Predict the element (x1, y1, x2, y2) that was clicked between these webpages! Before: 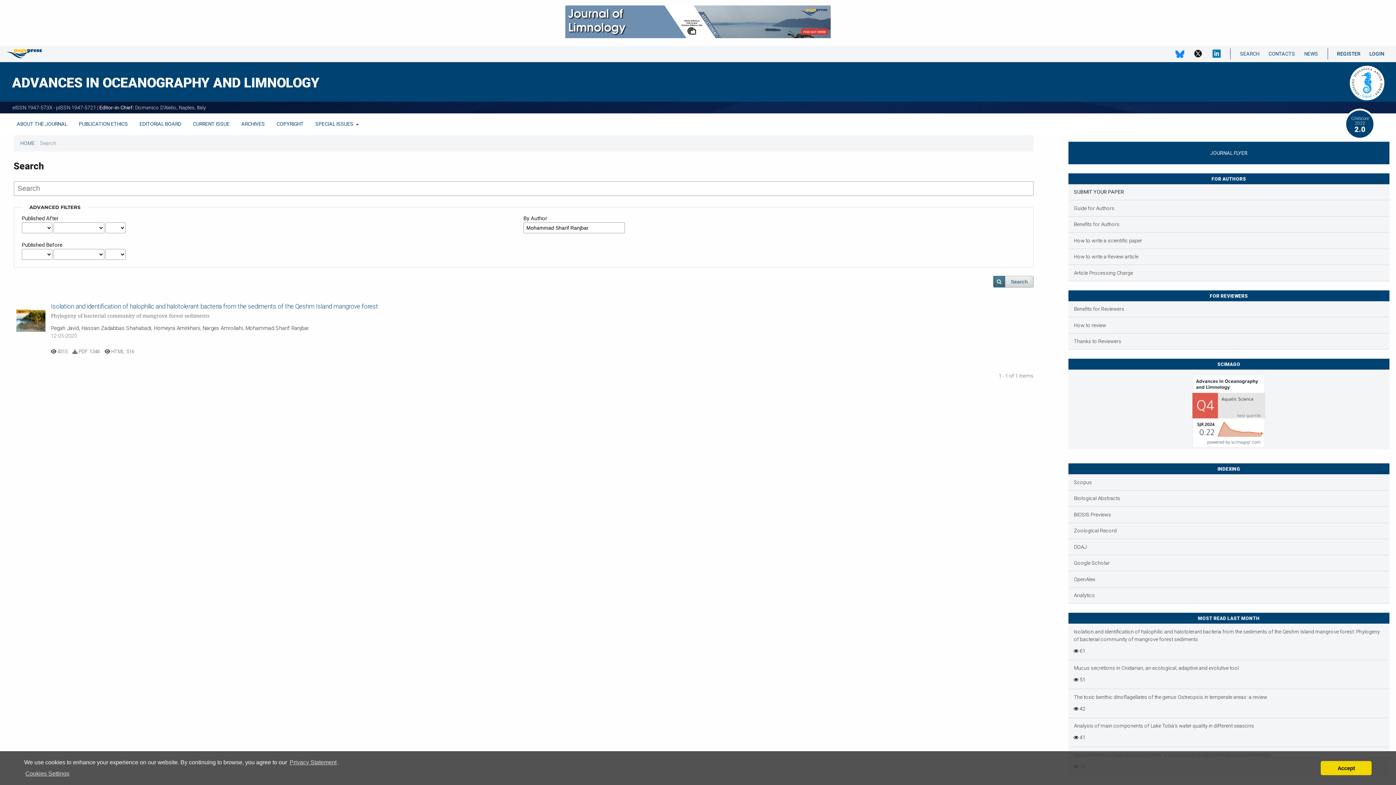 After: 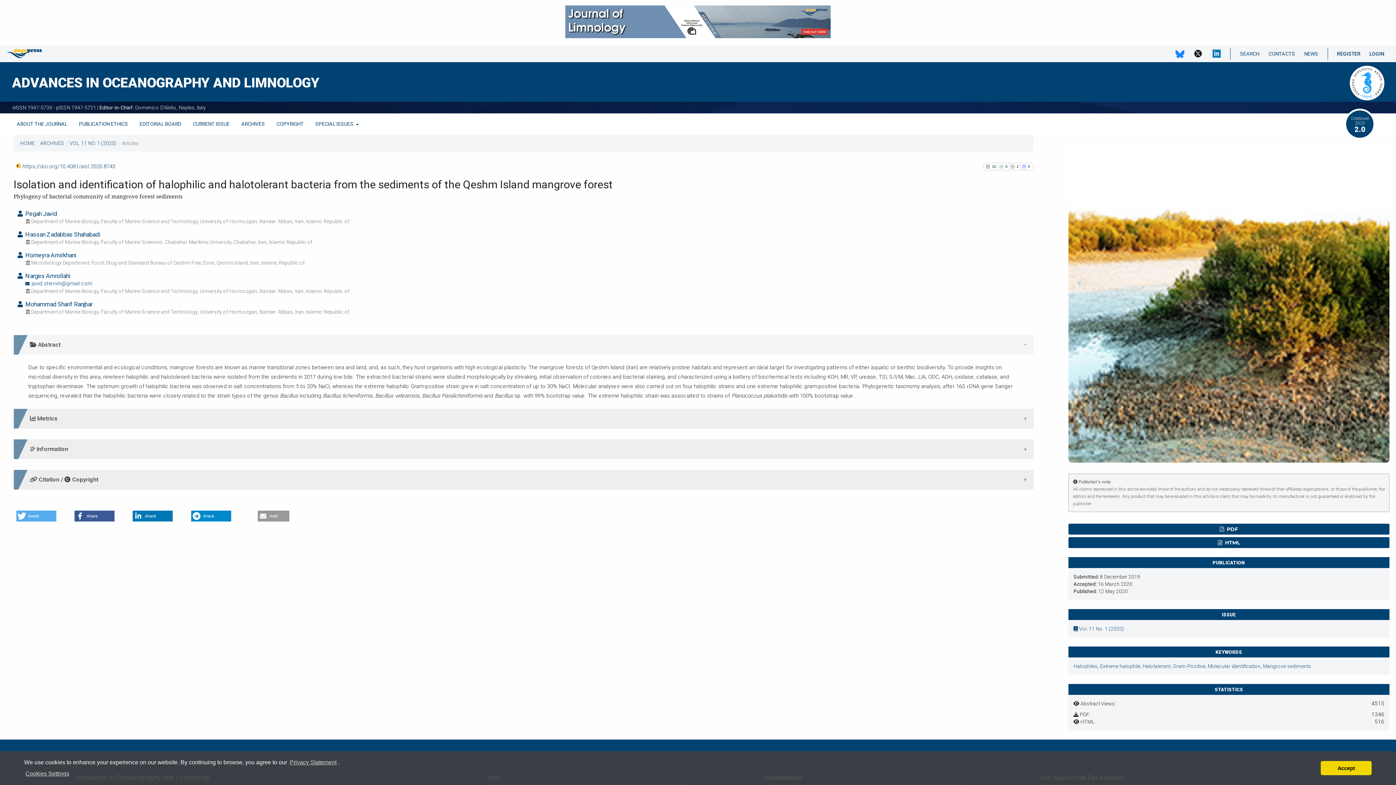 Action: bbox: (16, 303, 45, 332)